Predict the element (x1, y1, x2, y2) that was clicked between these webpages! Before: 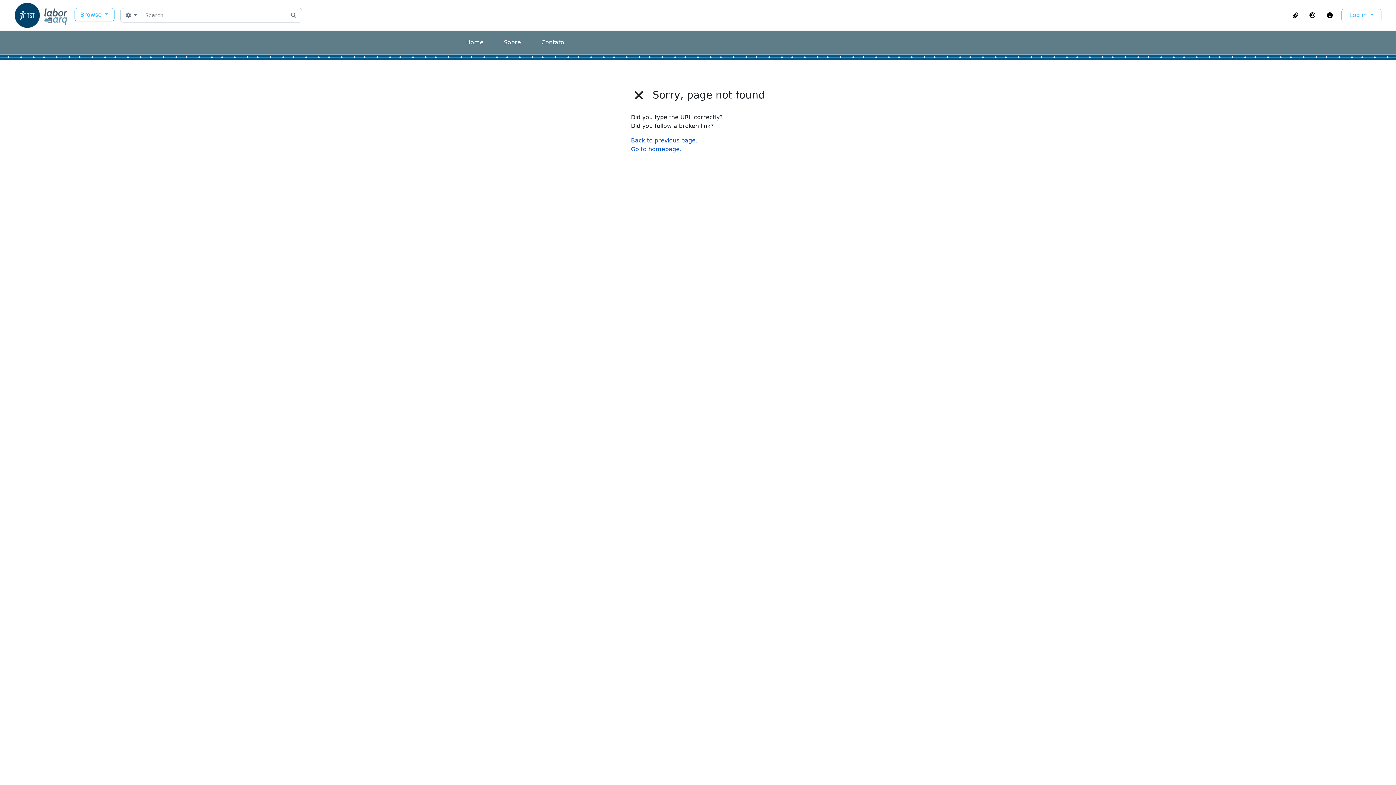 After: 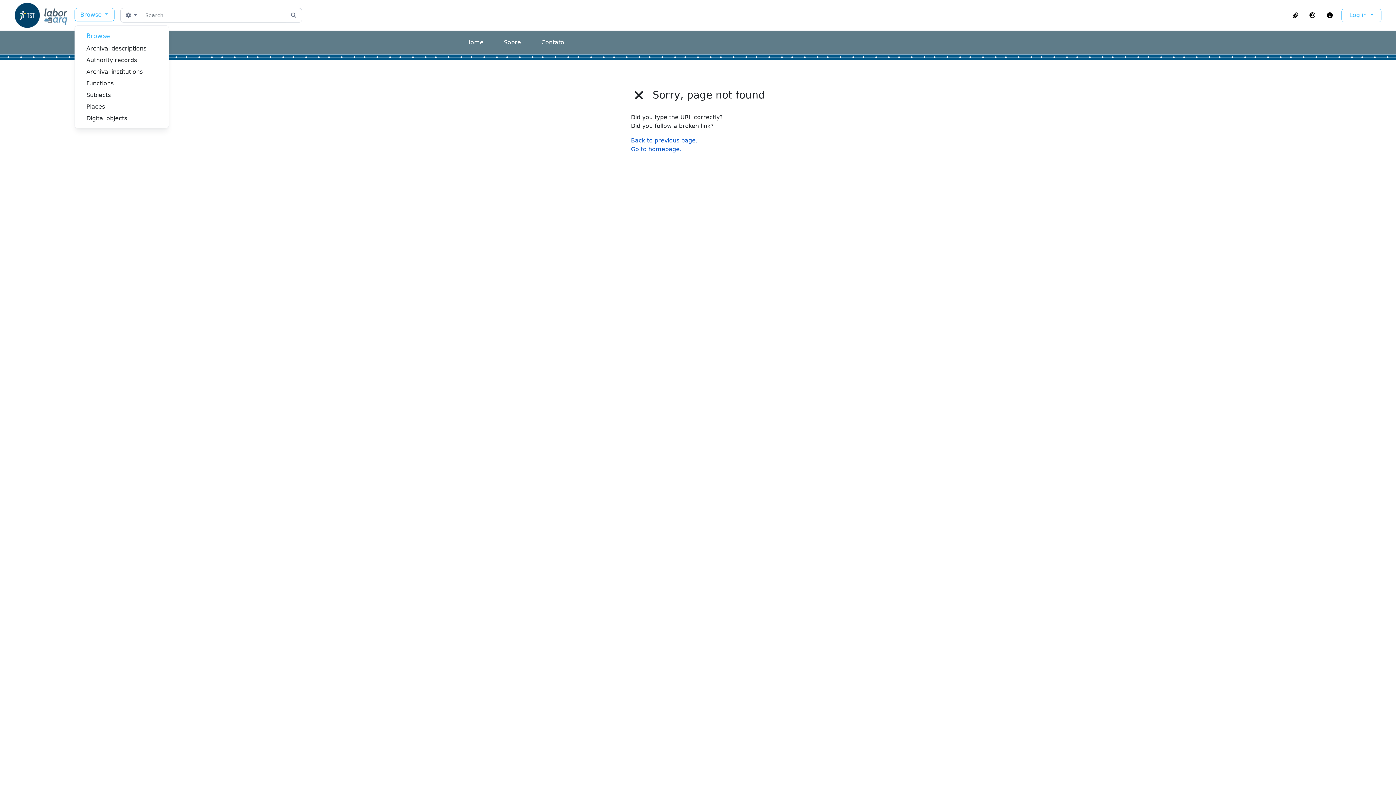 Action: bbox: (74, 8, 114, 21) label: Browse 